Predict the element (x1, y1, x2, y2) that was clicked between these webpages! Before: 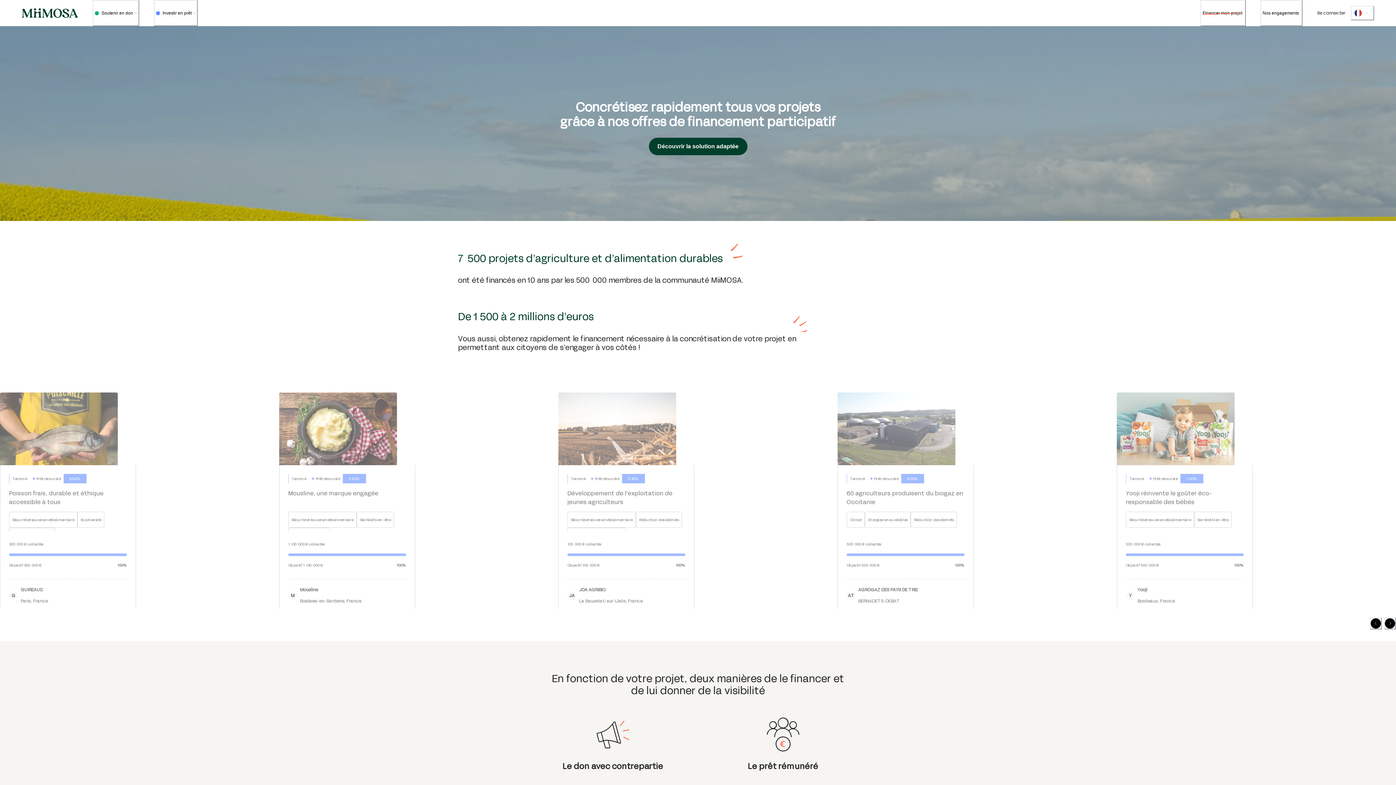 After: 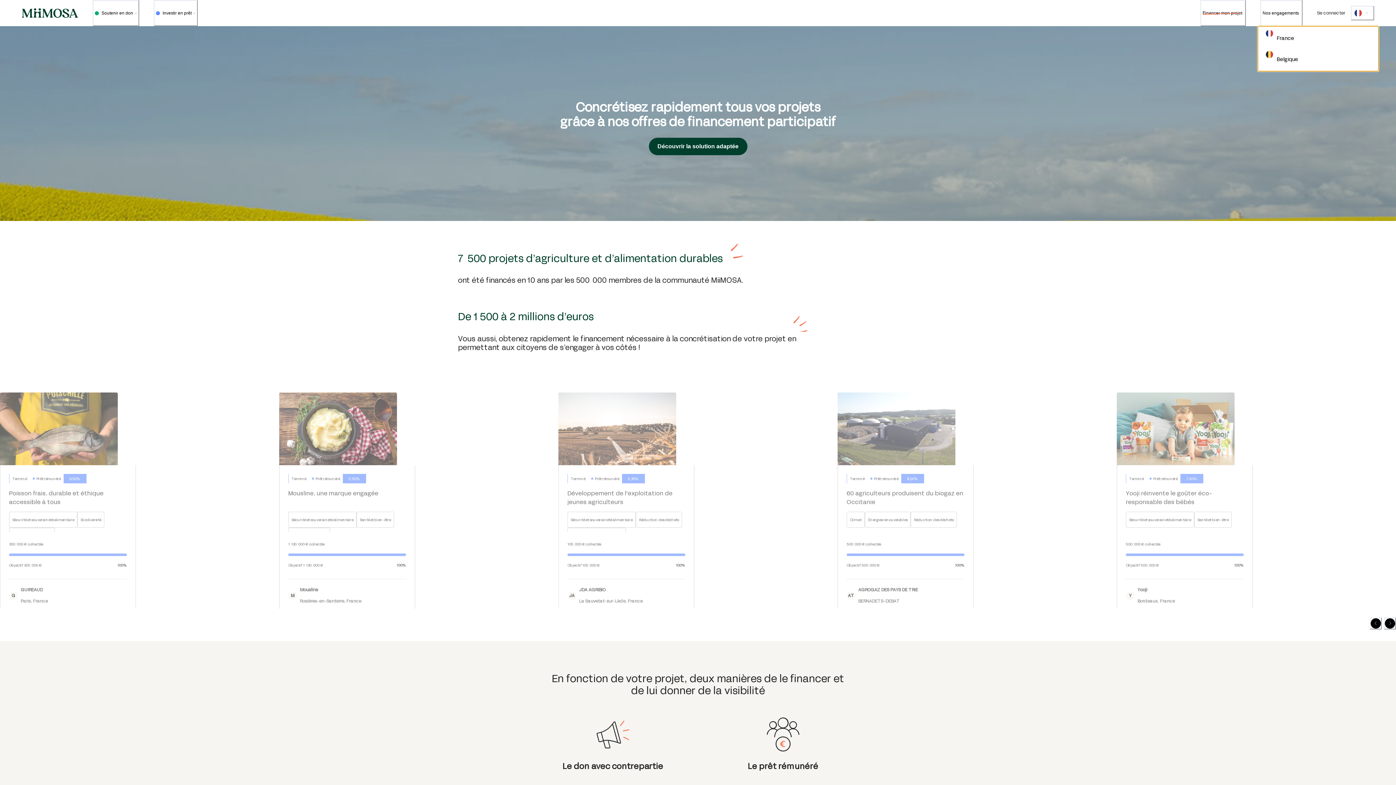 Action: label: Platform bbox: (1351, 5, 1374, 20)